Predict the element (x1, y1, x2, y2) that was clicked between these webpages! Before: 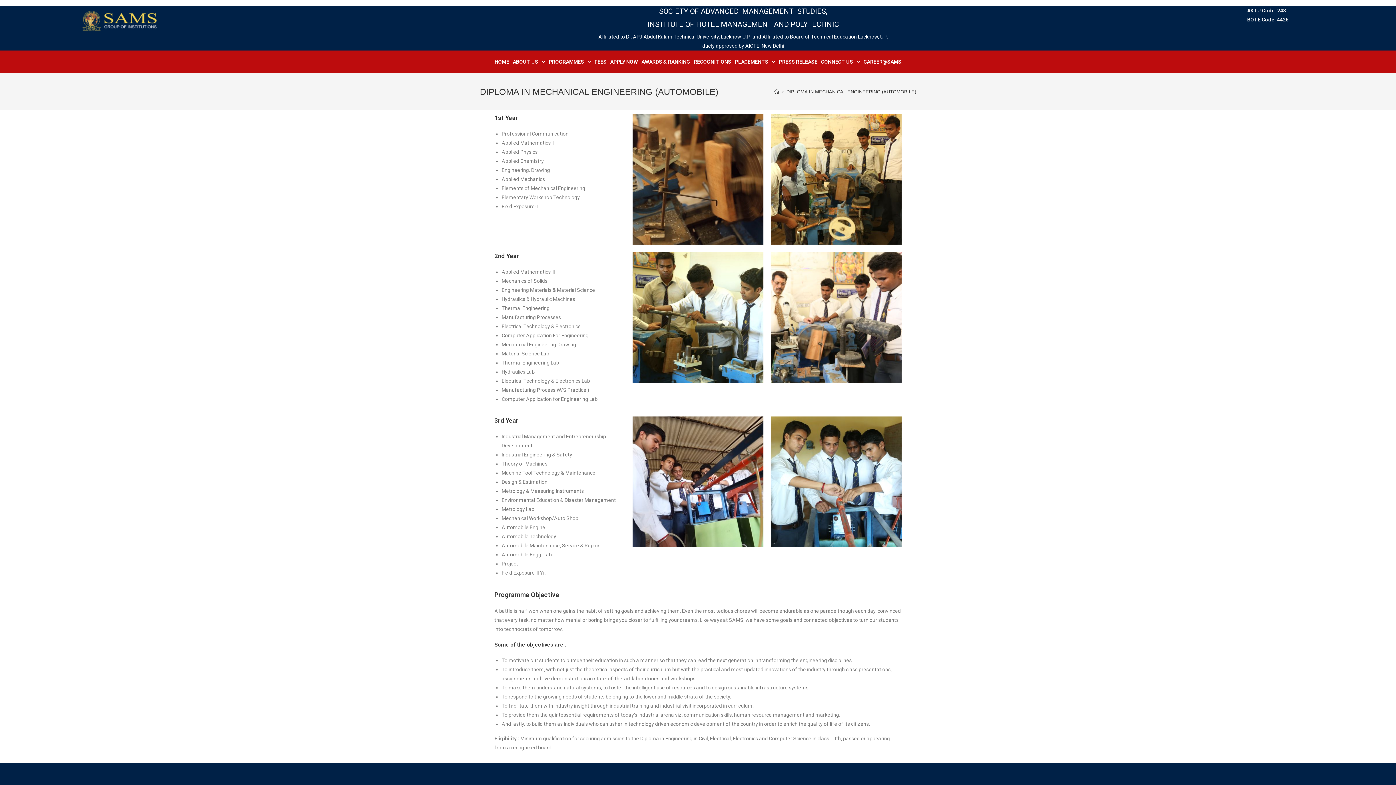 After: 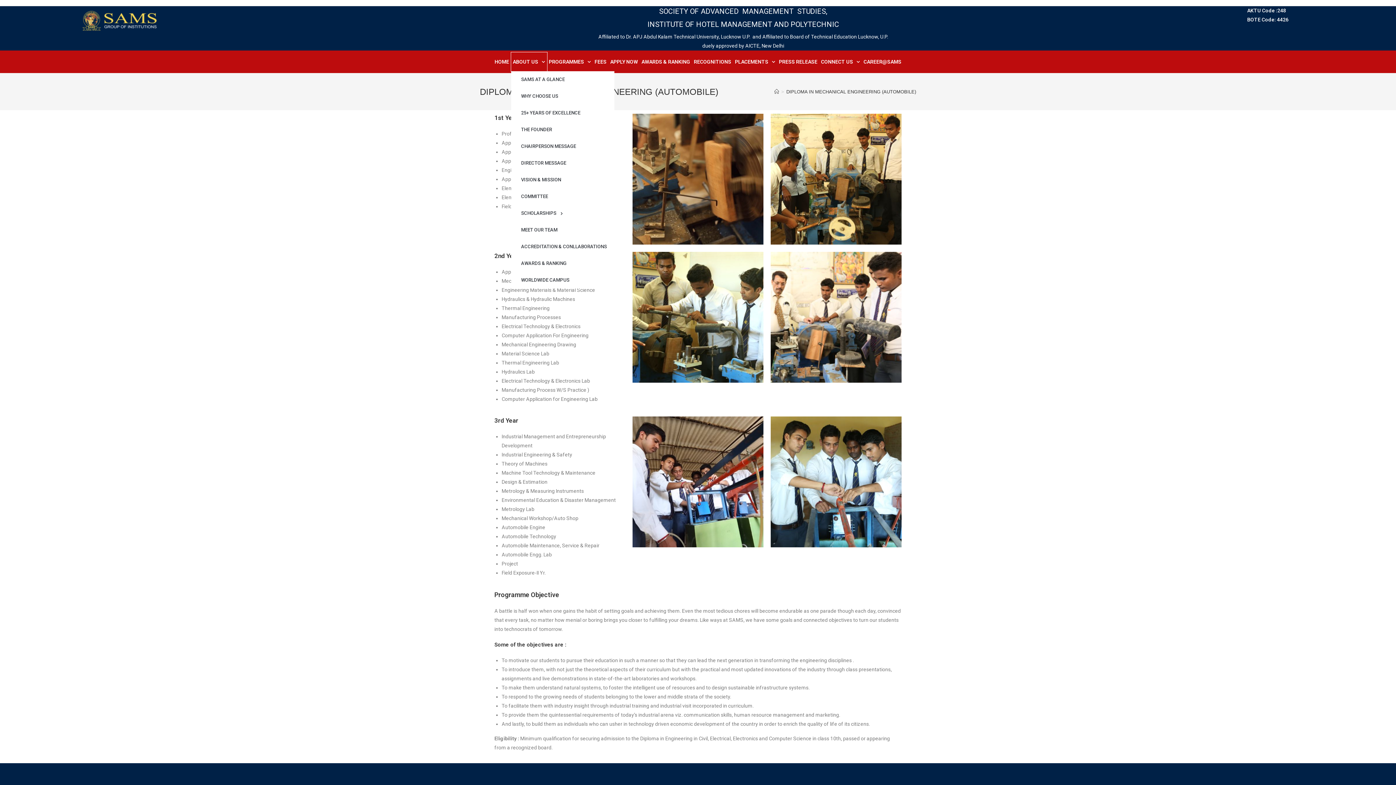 Action: bbox: (511, 52, 547, 71) label: ABOUT US